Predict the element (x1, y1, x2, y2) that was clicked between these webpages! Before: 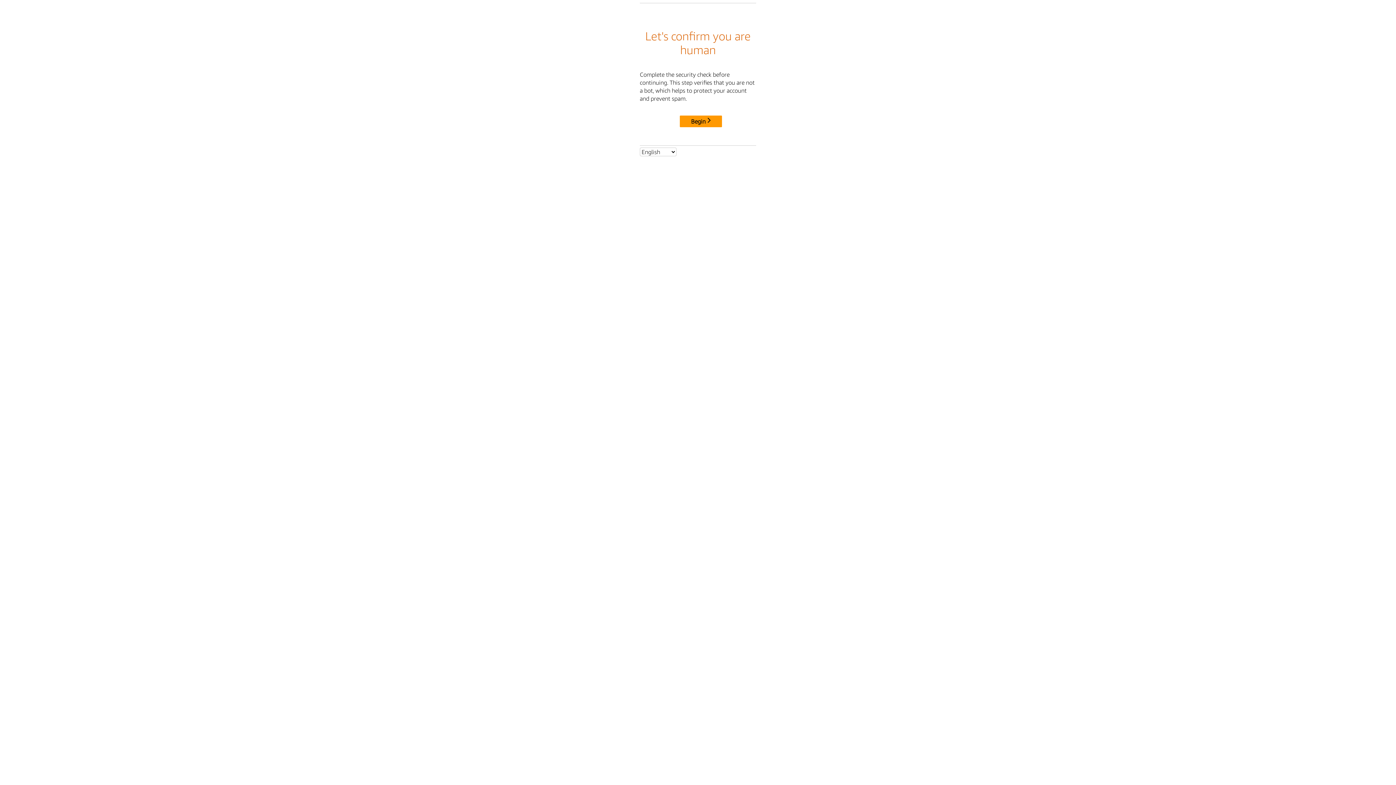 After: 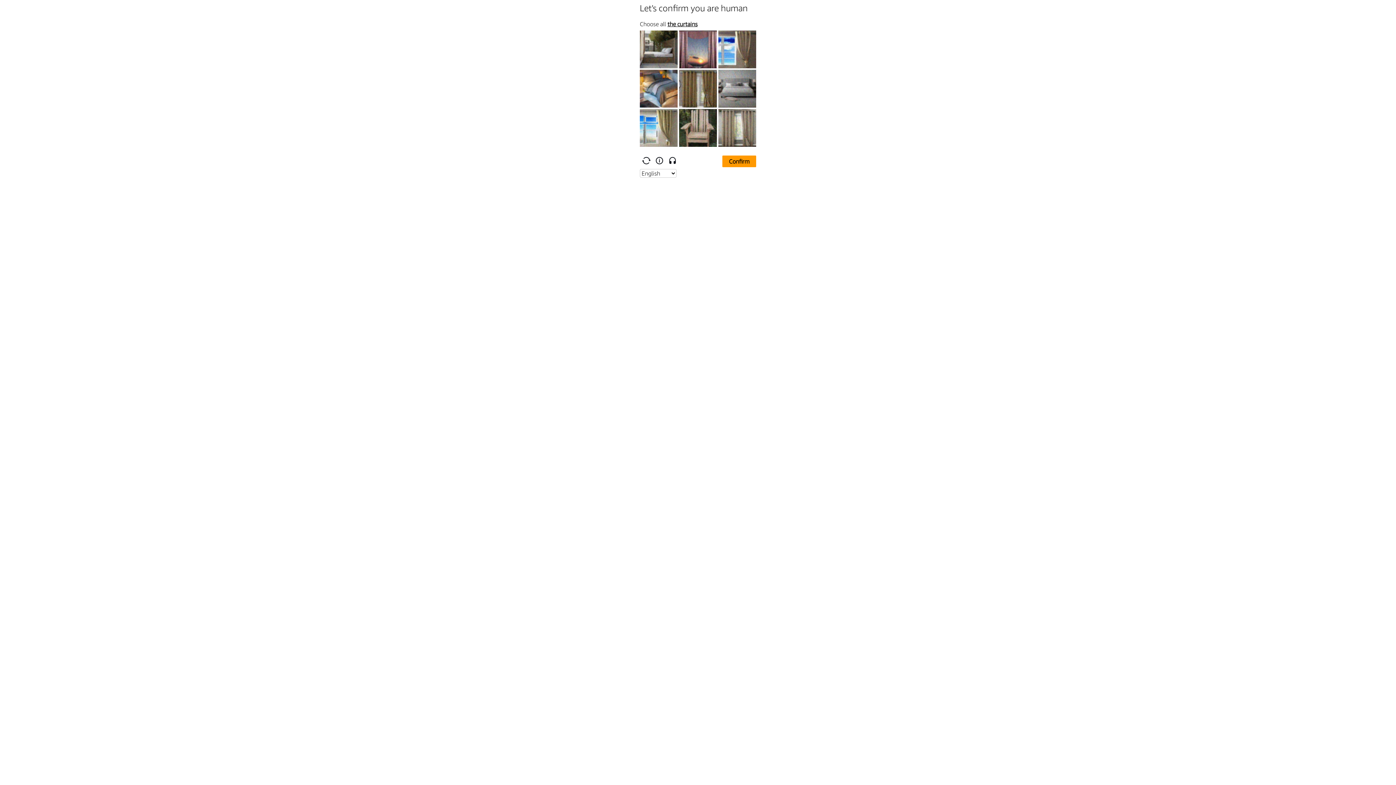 Action: bbox: (680, 115, 722, 127) label: Begin